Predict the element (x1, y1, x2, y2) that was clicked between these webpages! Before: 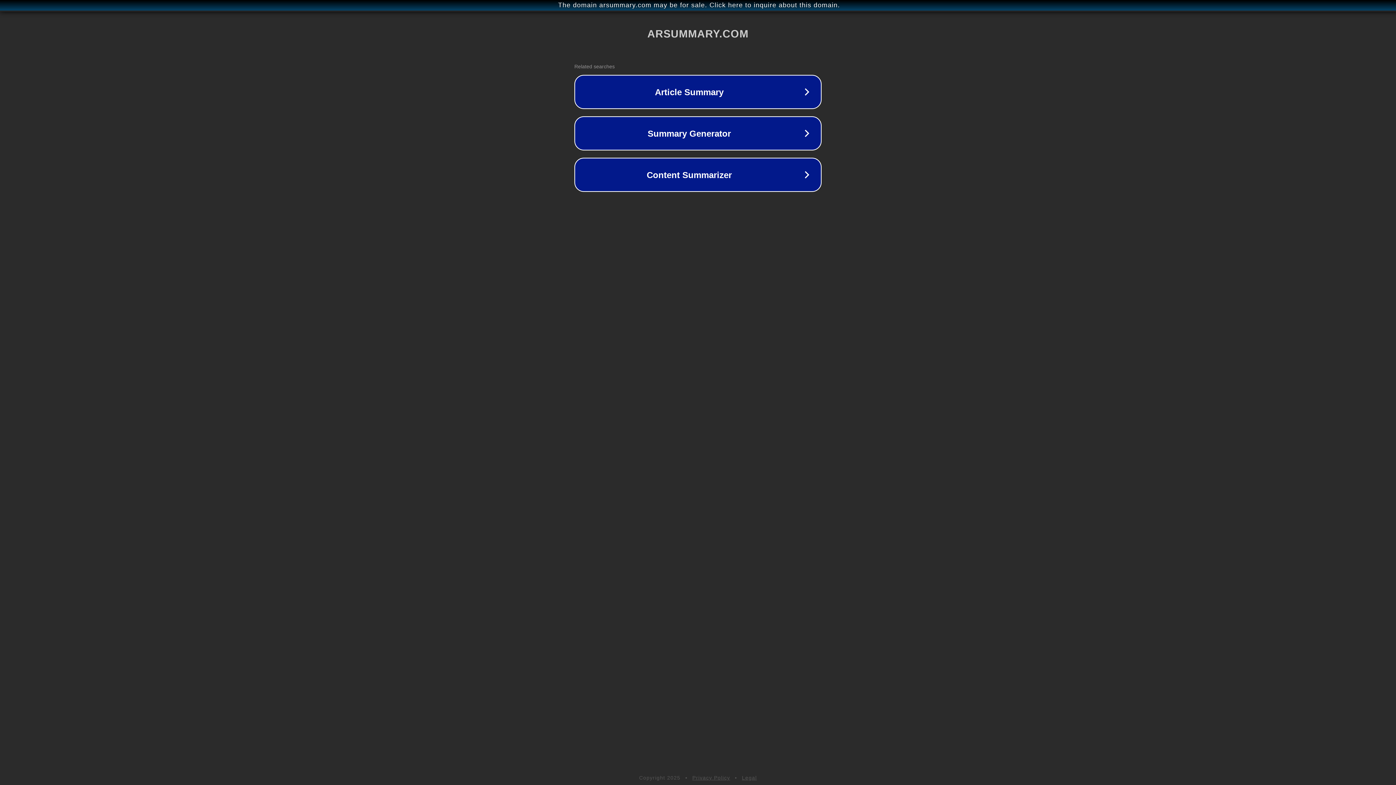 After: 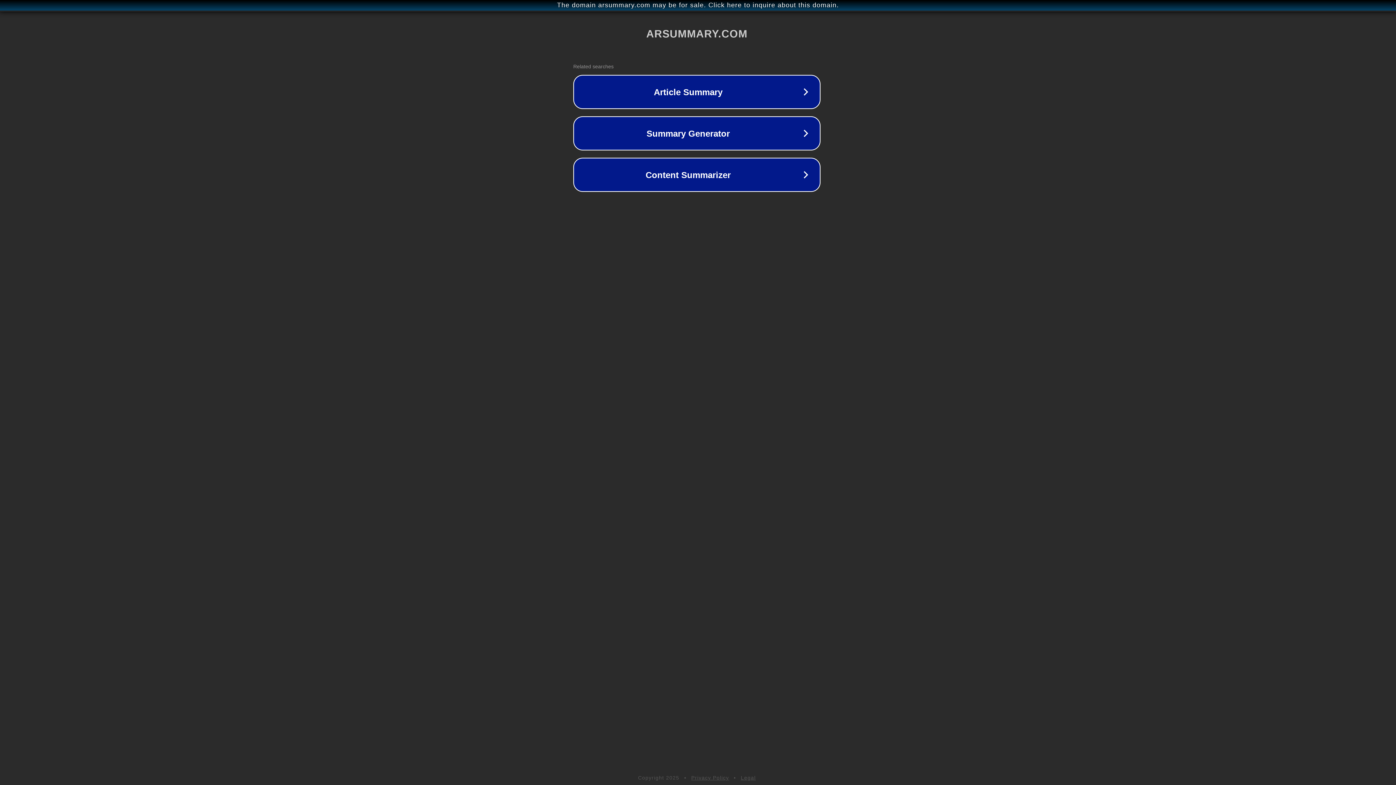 Action: label: The domain arsummary.com may be for sale. Click here to inquire about this domain. bbox: (1, 1, 1397, 9)